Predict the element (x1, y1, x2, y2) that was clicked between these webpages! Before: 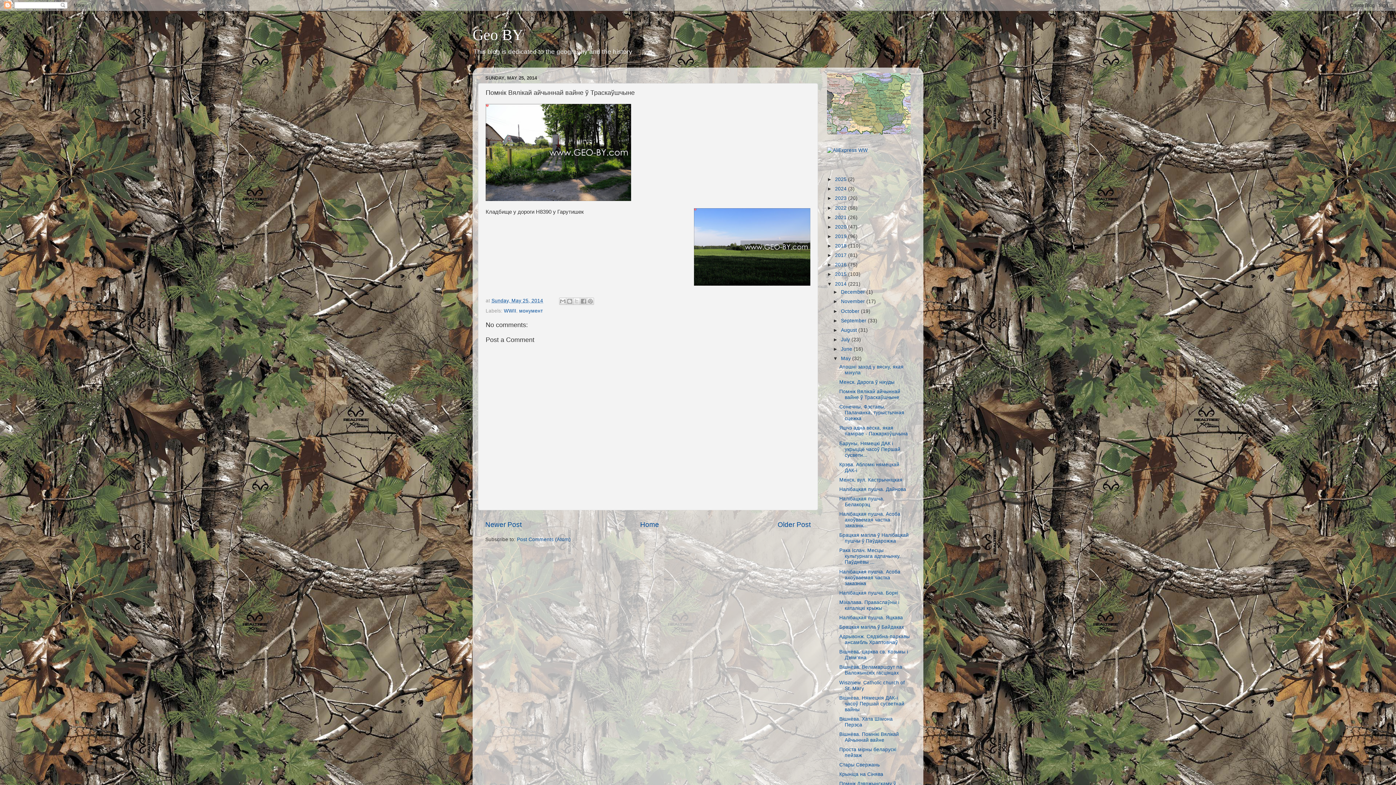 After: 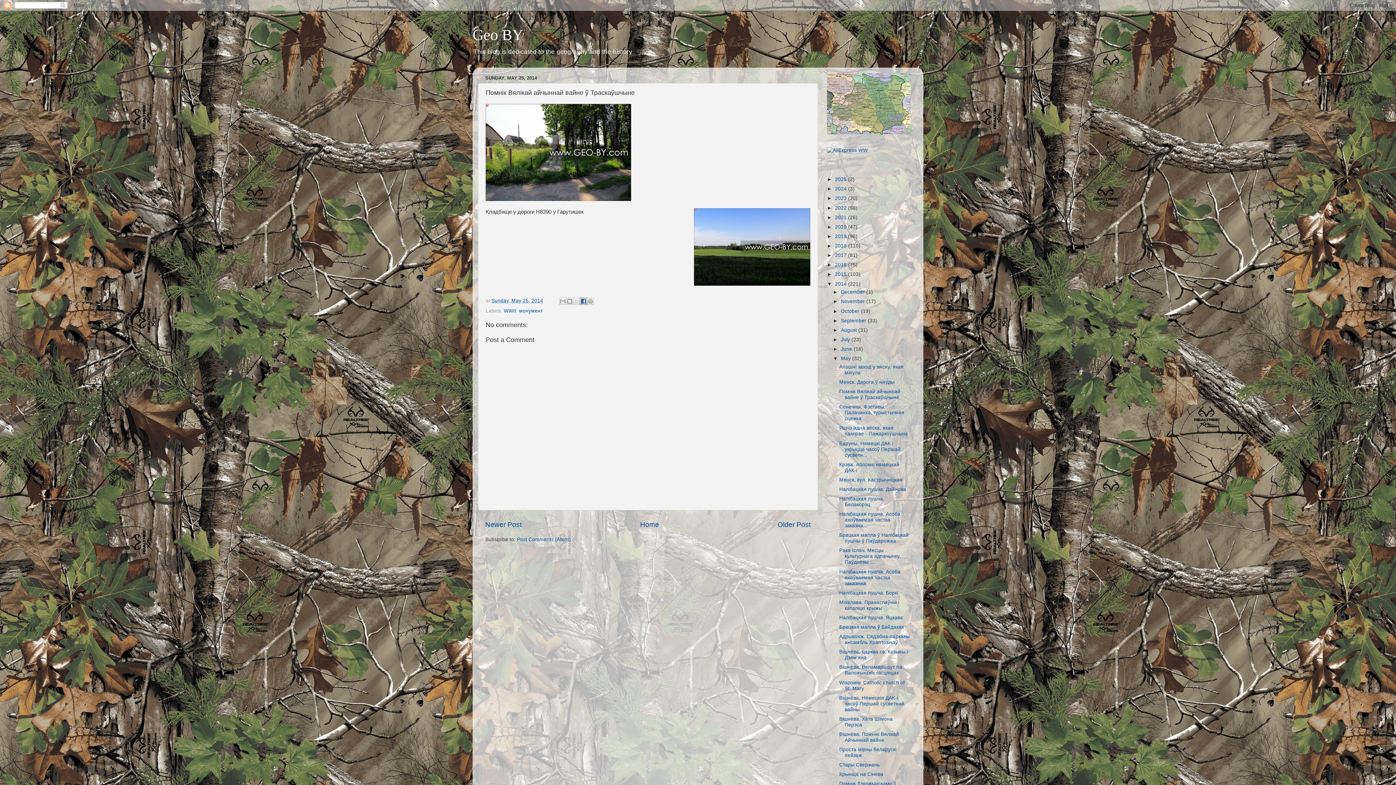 Action: bbox: (579, 297, 587, 305) label: Share to Facebook